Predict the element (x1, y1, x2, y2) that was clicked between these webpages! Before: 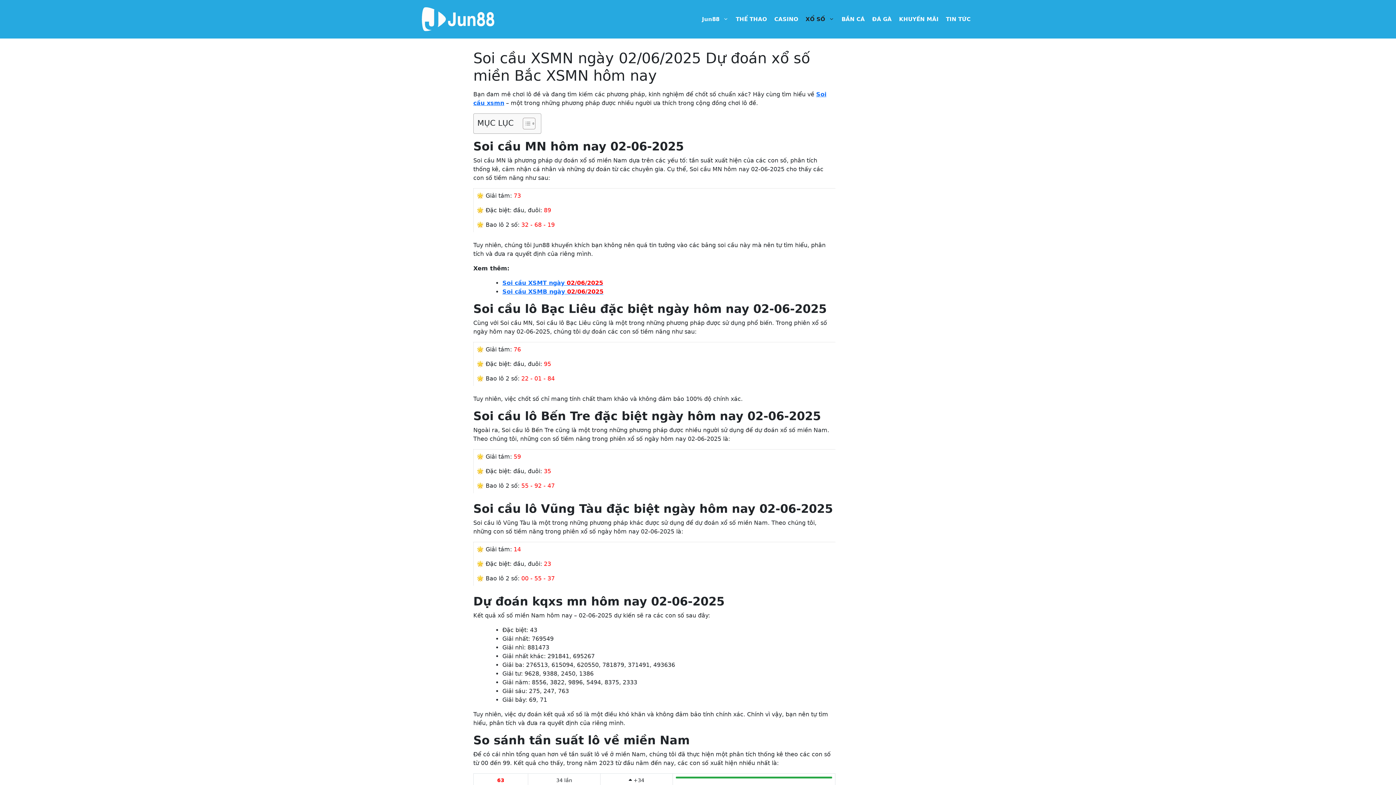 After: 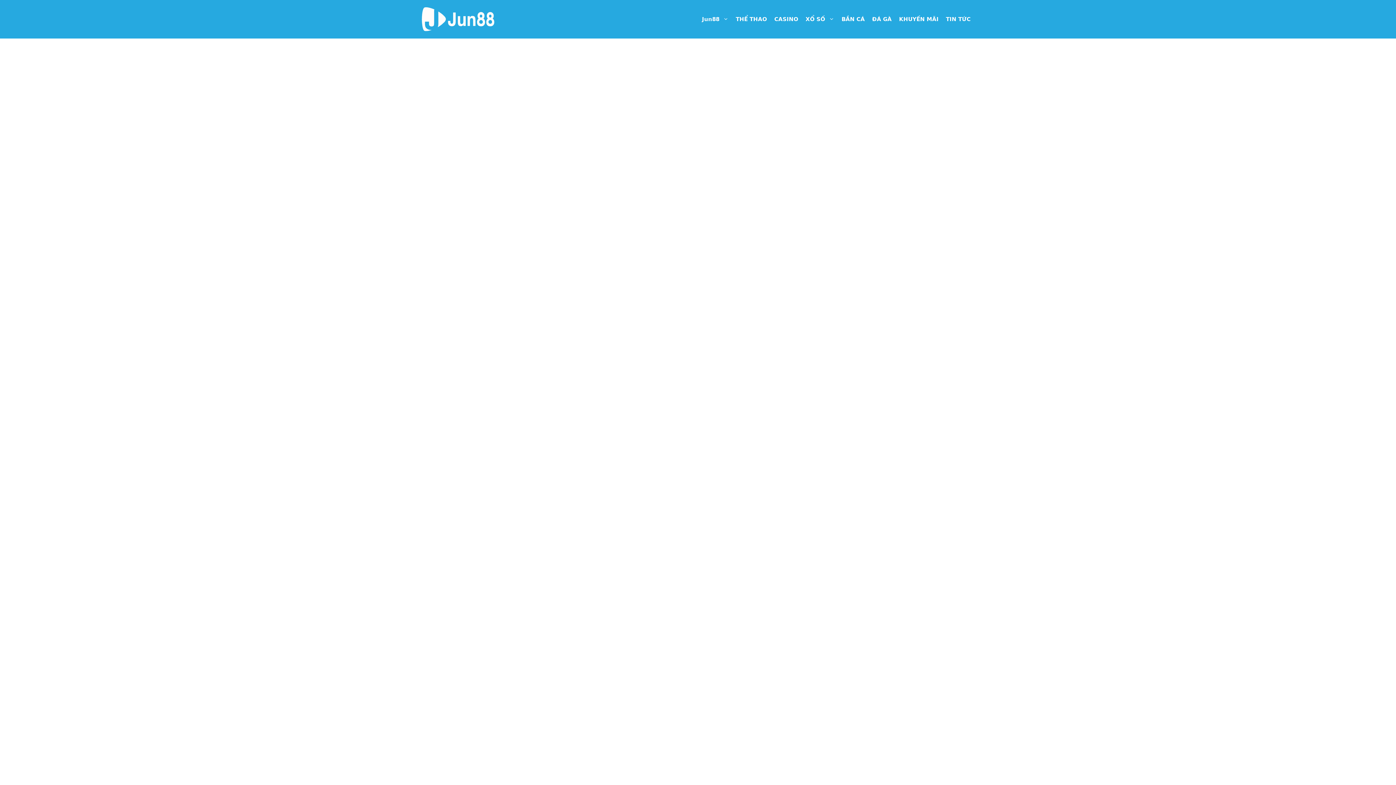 Action: bbox: (838, 11, 868, 26) label: BẮN CÁ